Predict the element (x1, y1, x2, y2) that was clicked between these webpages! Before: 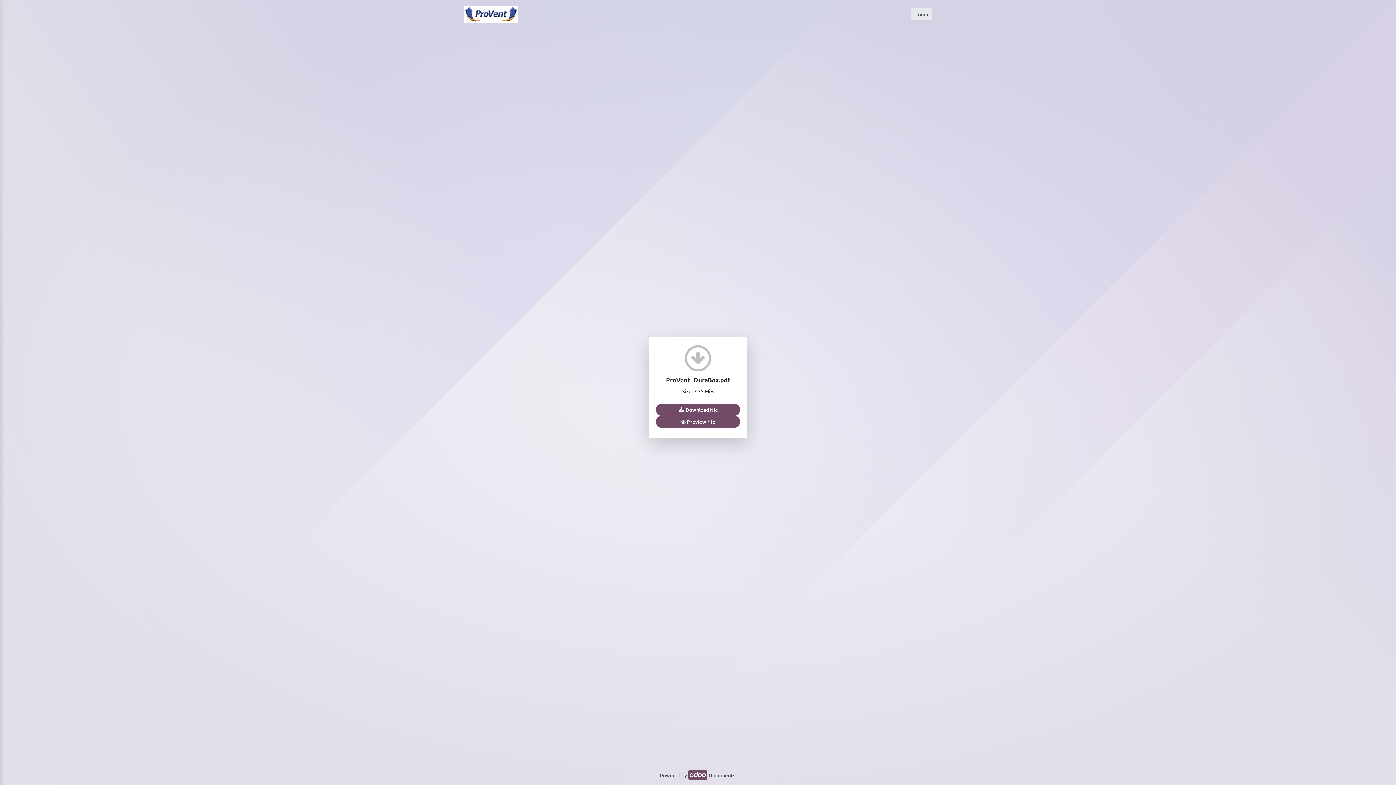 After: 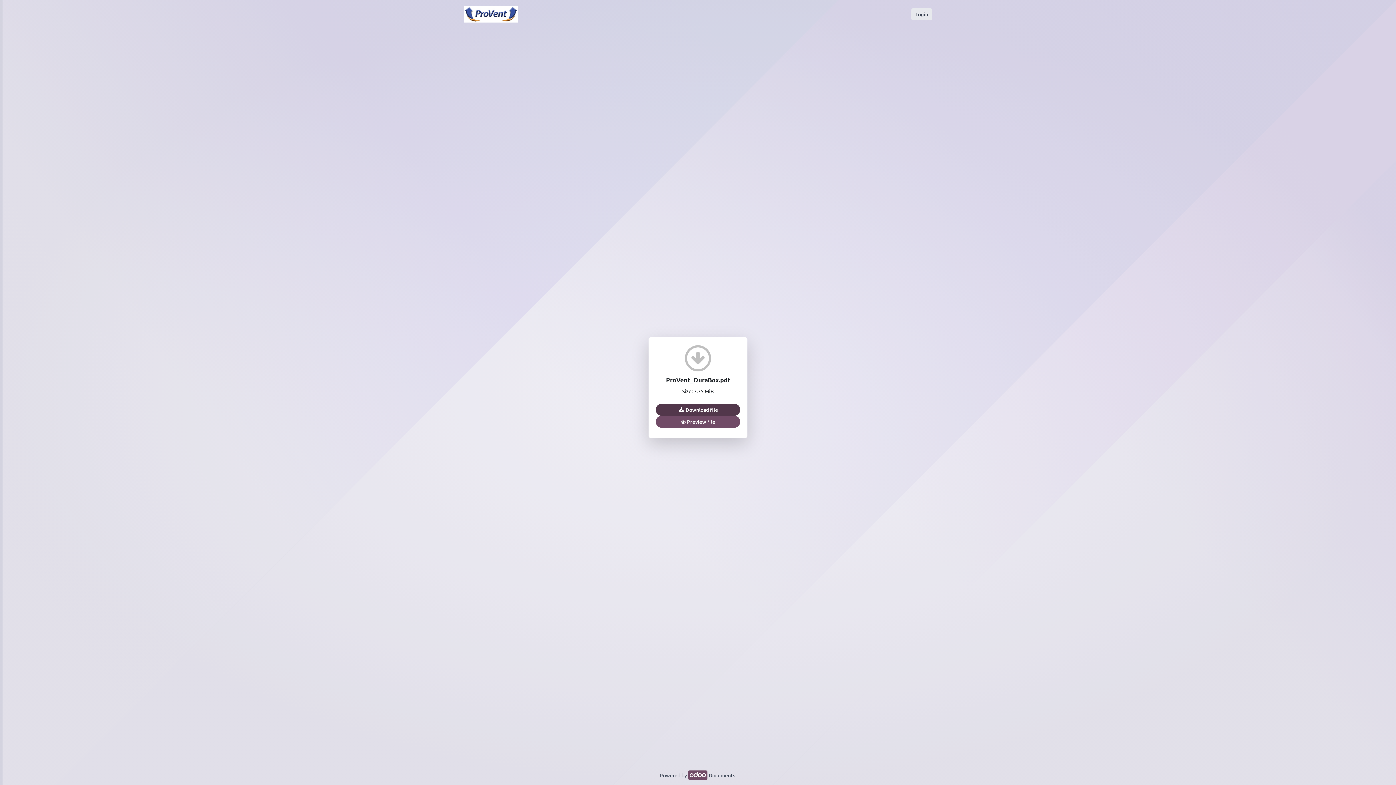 Action: bbox: (656, 403, 740, 415) label:  Download file